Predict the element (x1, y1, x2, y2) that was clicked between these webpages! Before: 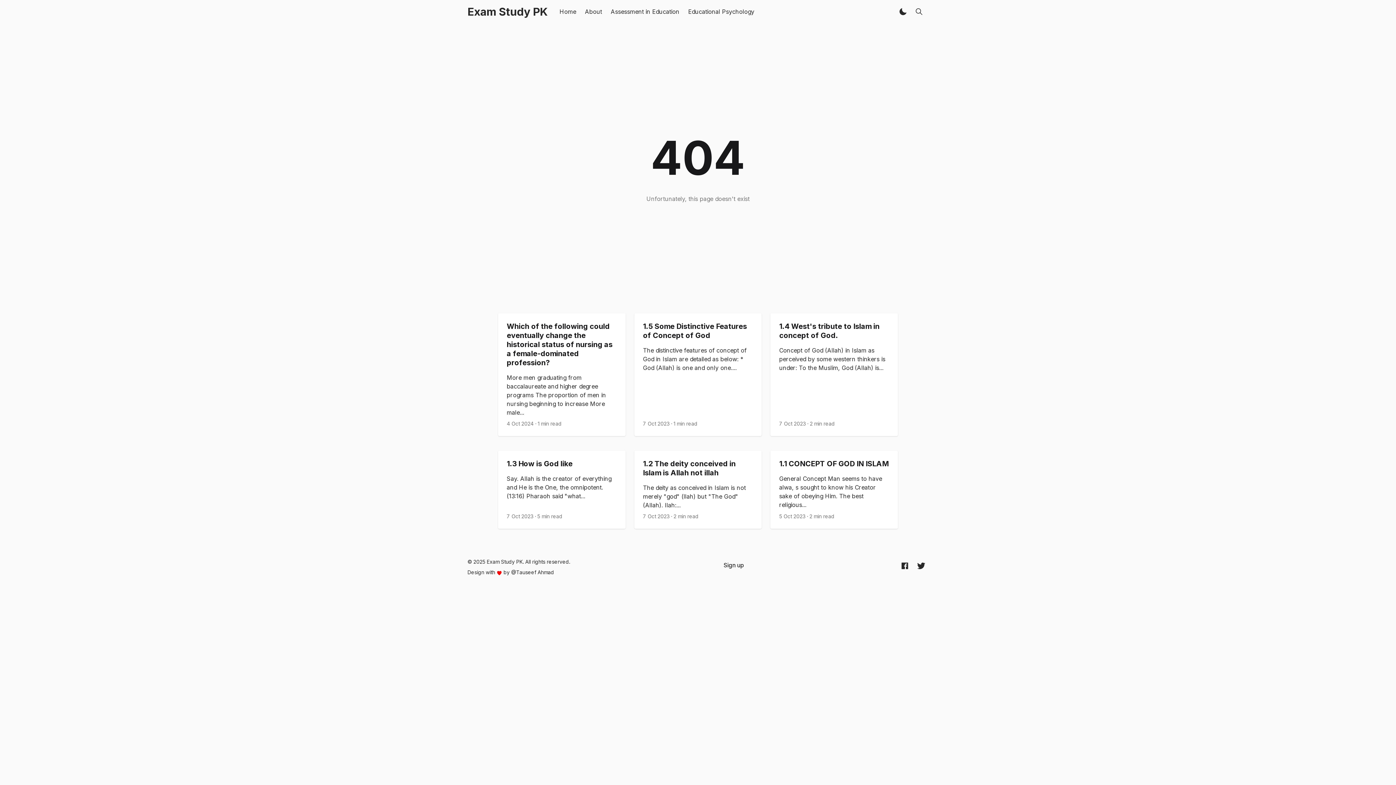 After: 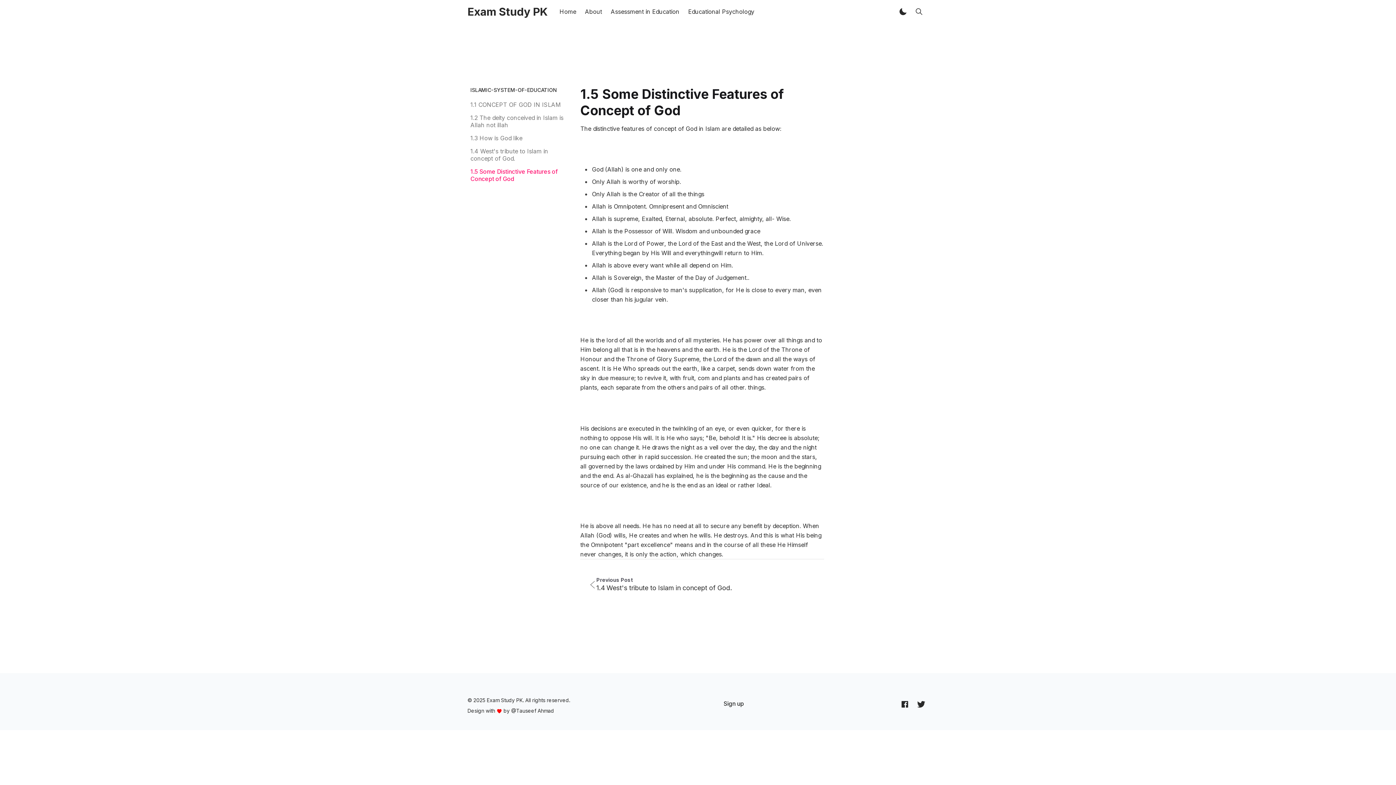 Action: label: 1.5 Some Distinctive Features of Concept of God

The distinctive features of concept of God in Islam are detailed as below: * God (Allah) is one and only one....

7 Oct 2023
·
1 min read bbox: (634, 313, 761, 436)